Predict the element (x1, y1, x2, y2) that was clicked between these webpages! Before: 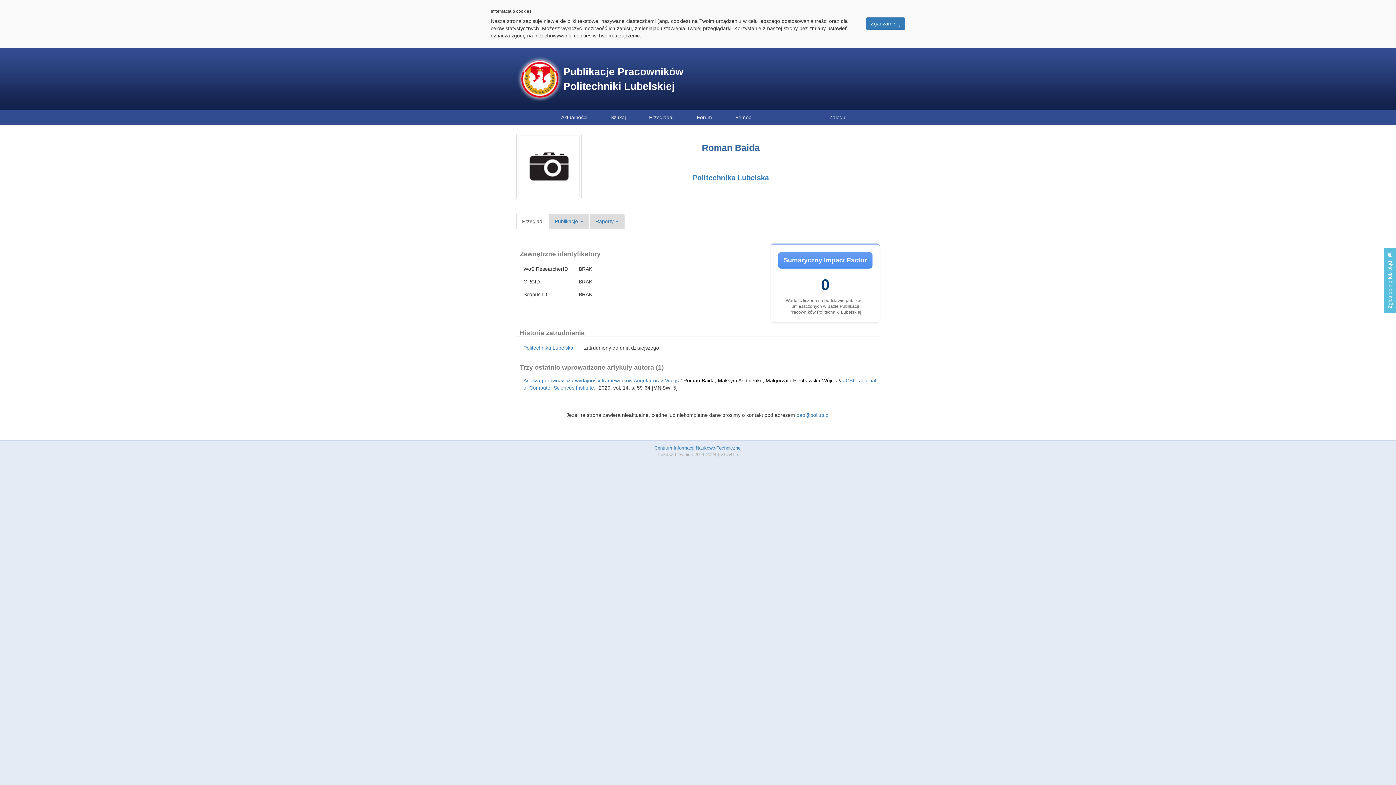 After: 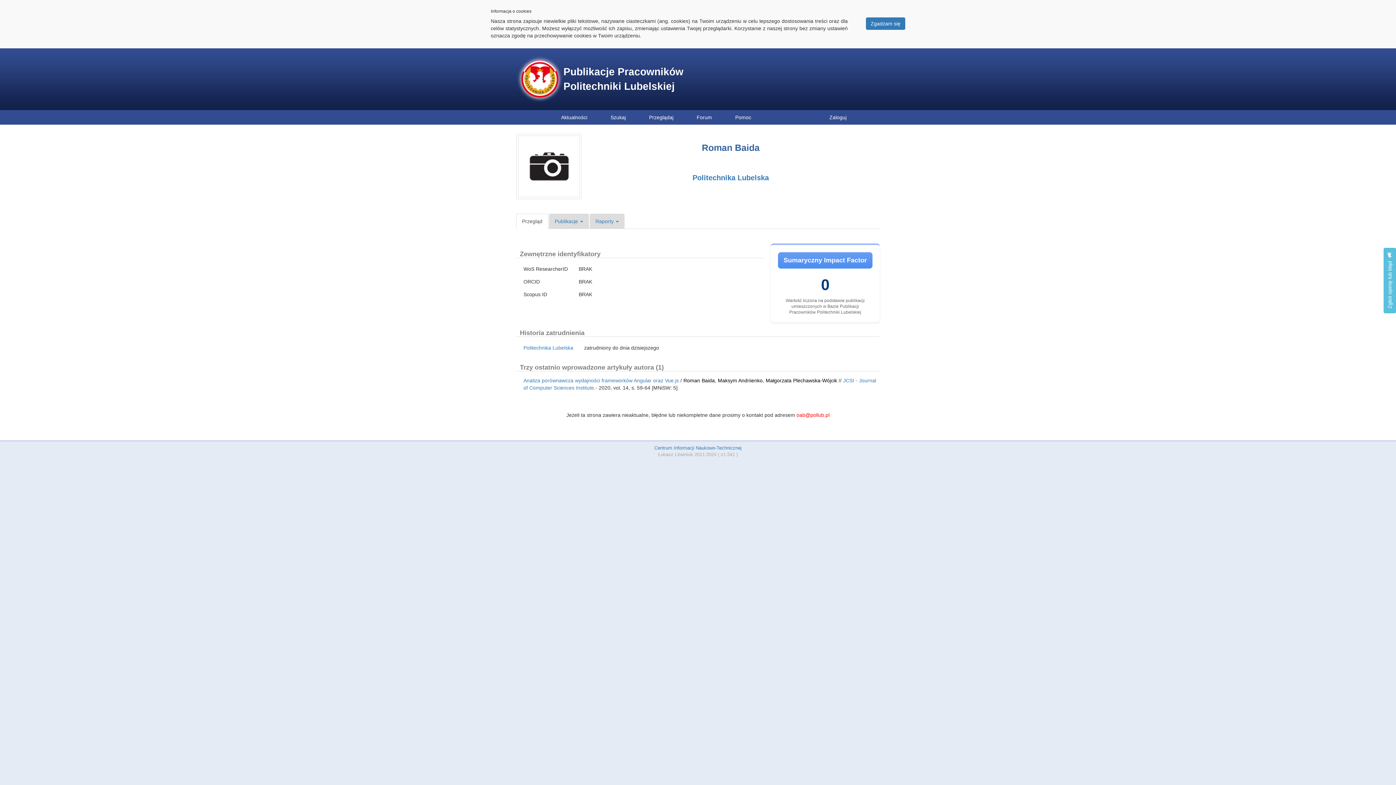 Action: label: oab@pollub.pl bbox: (796, 412, 829, 418)